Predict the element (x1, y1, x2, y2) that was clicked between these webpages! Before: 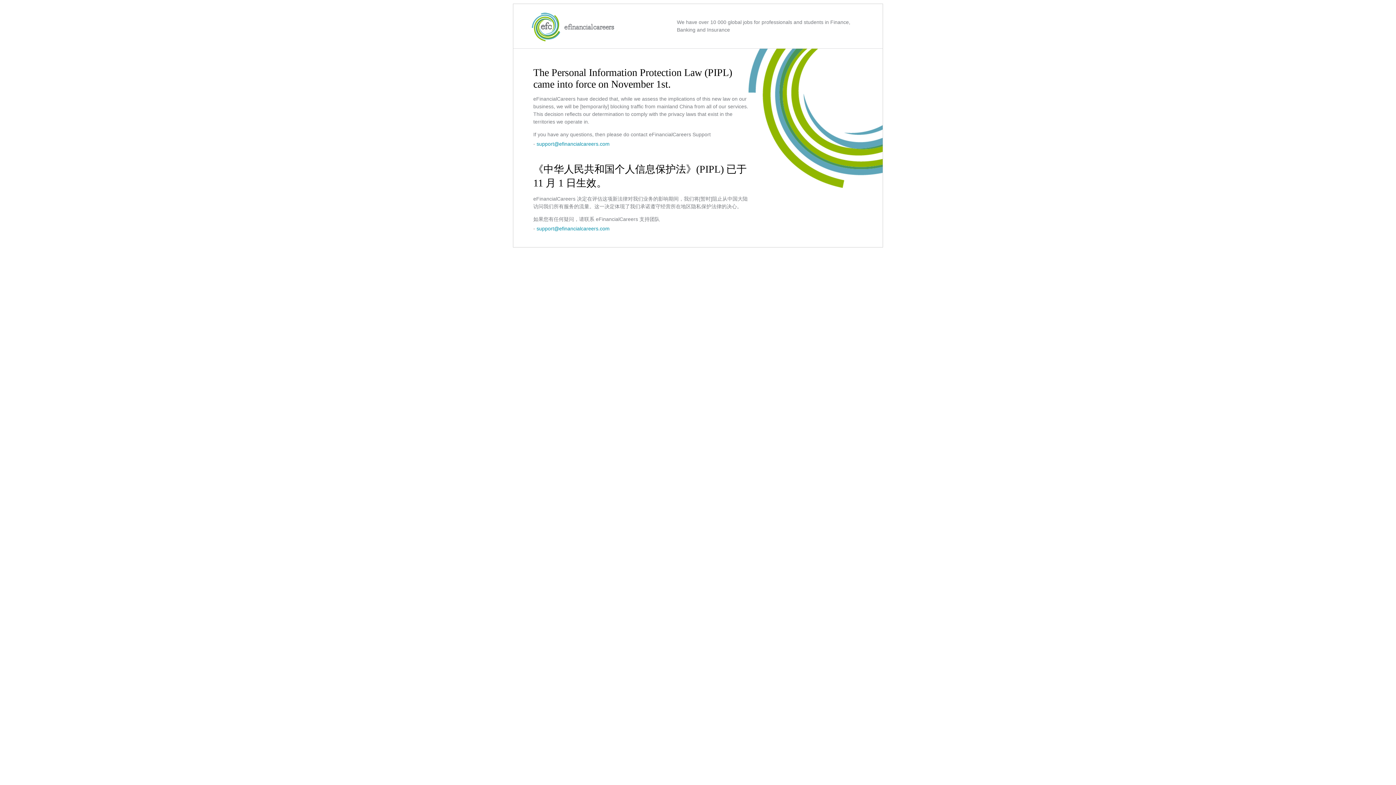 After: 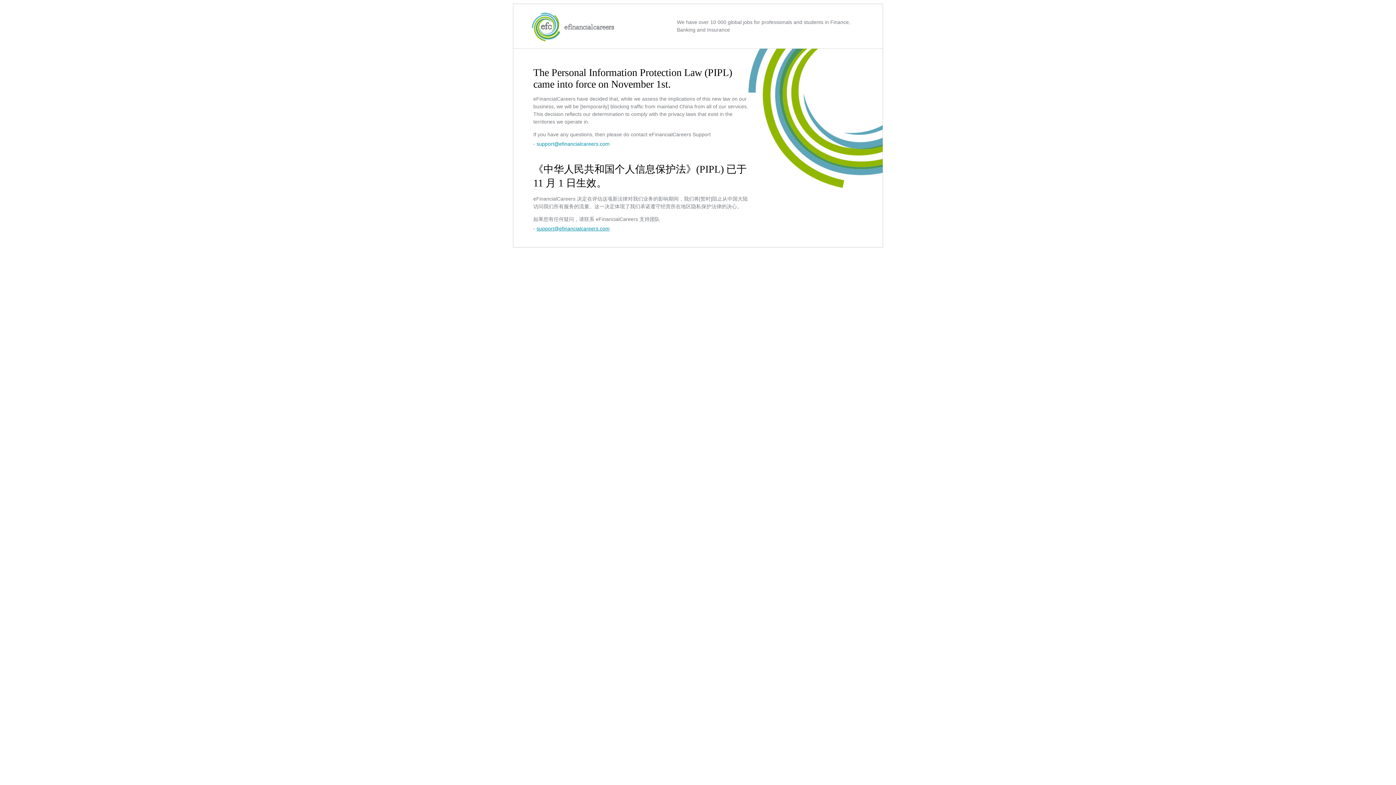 Action: bbox: (536, 225, 609, 231) label: support@efinancialcareers.com